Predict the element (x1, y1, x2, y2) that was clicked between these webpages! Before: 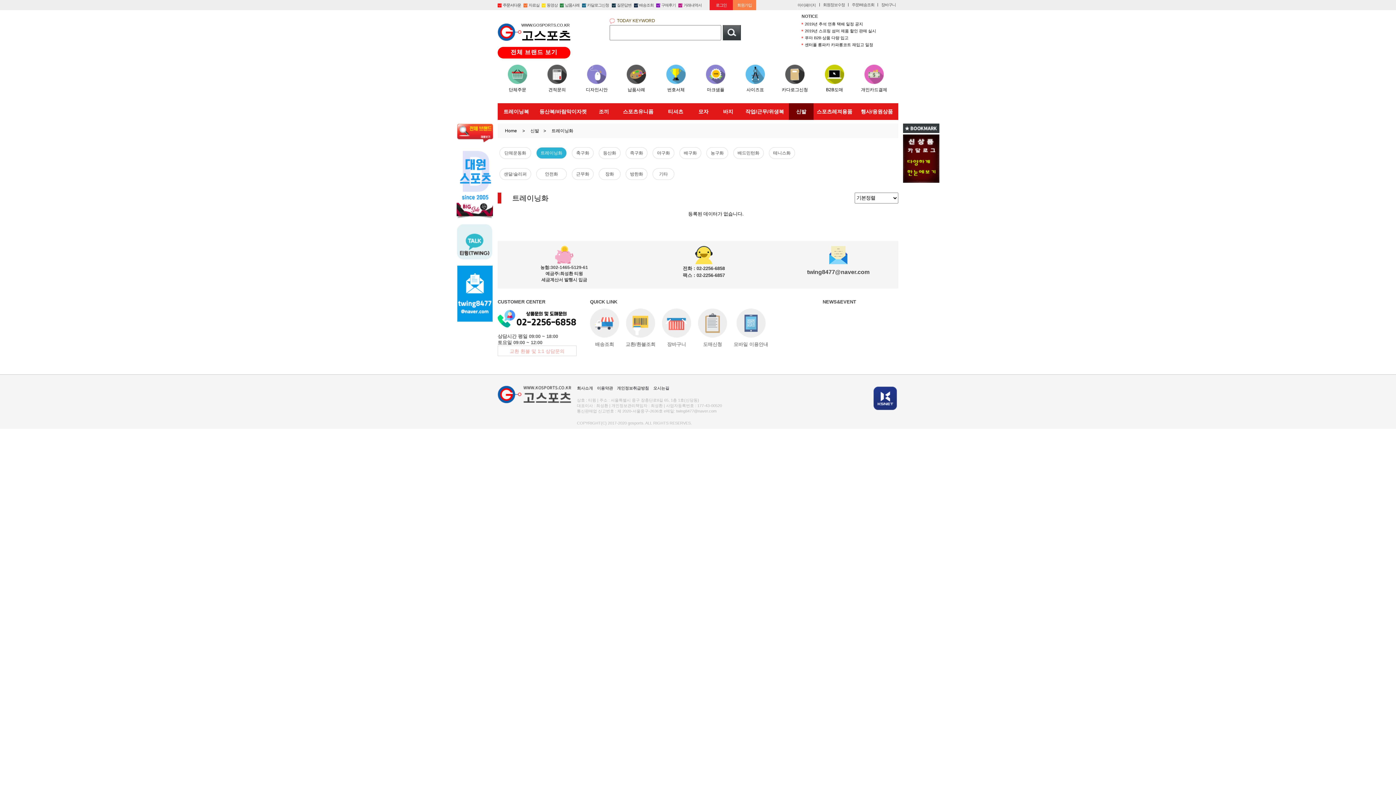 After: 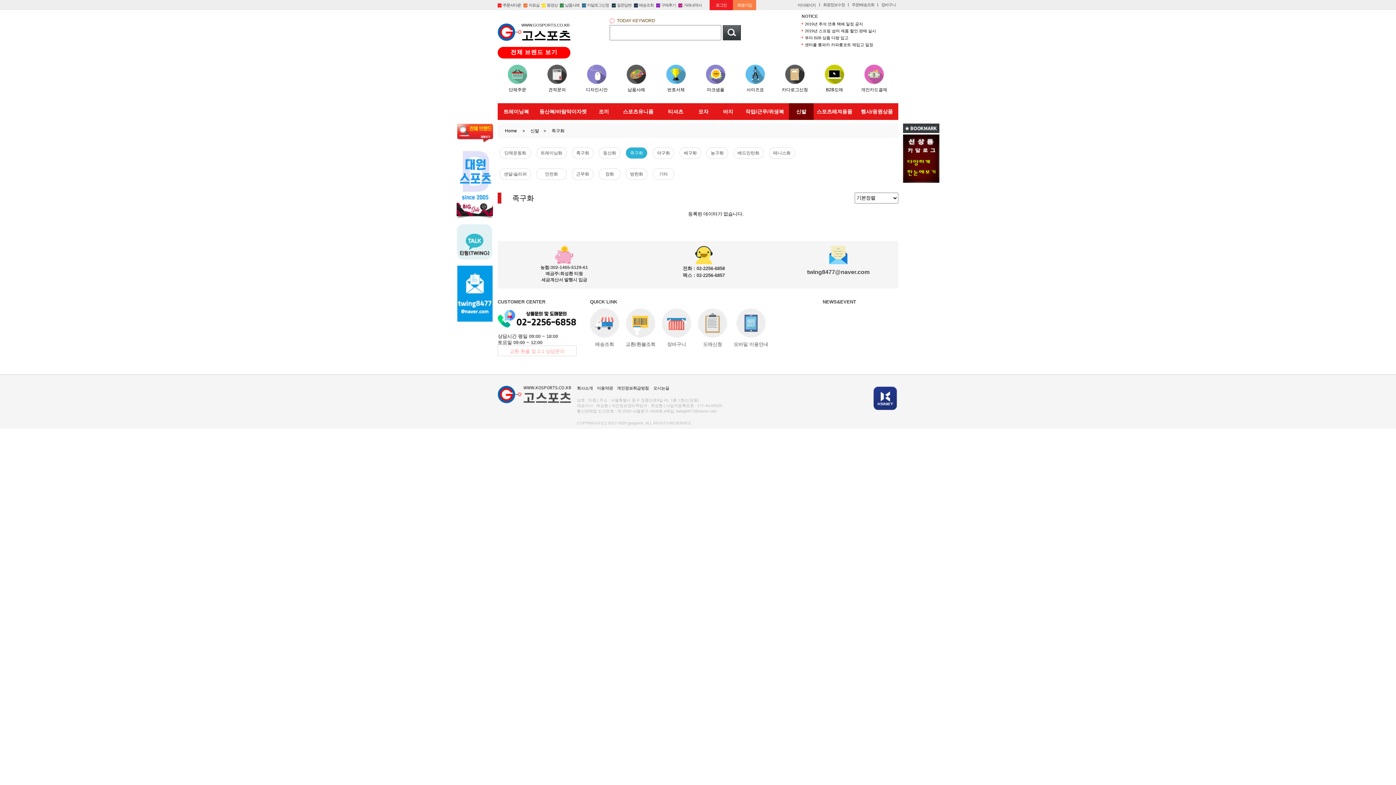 Action: label: 족구화 bbox: (625, 147, 647, 158)